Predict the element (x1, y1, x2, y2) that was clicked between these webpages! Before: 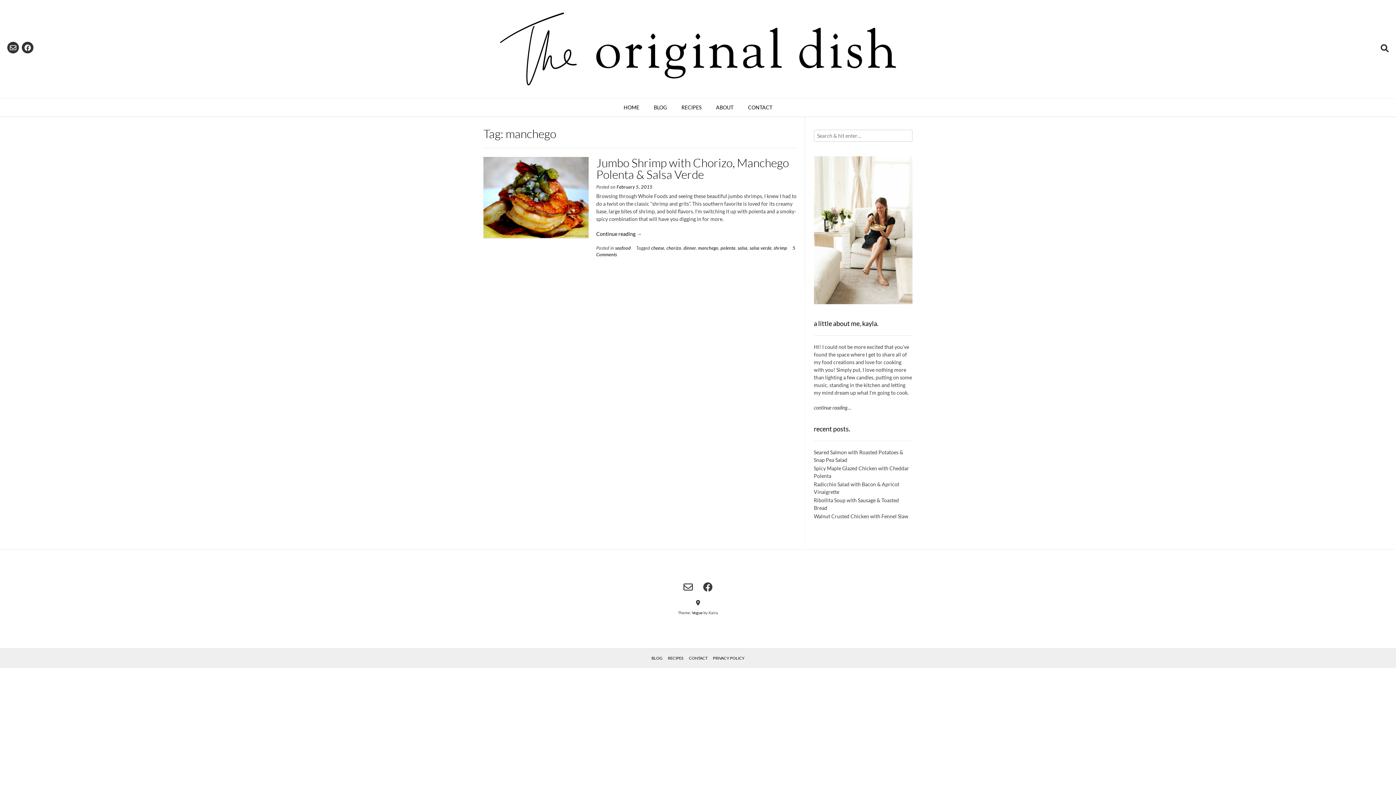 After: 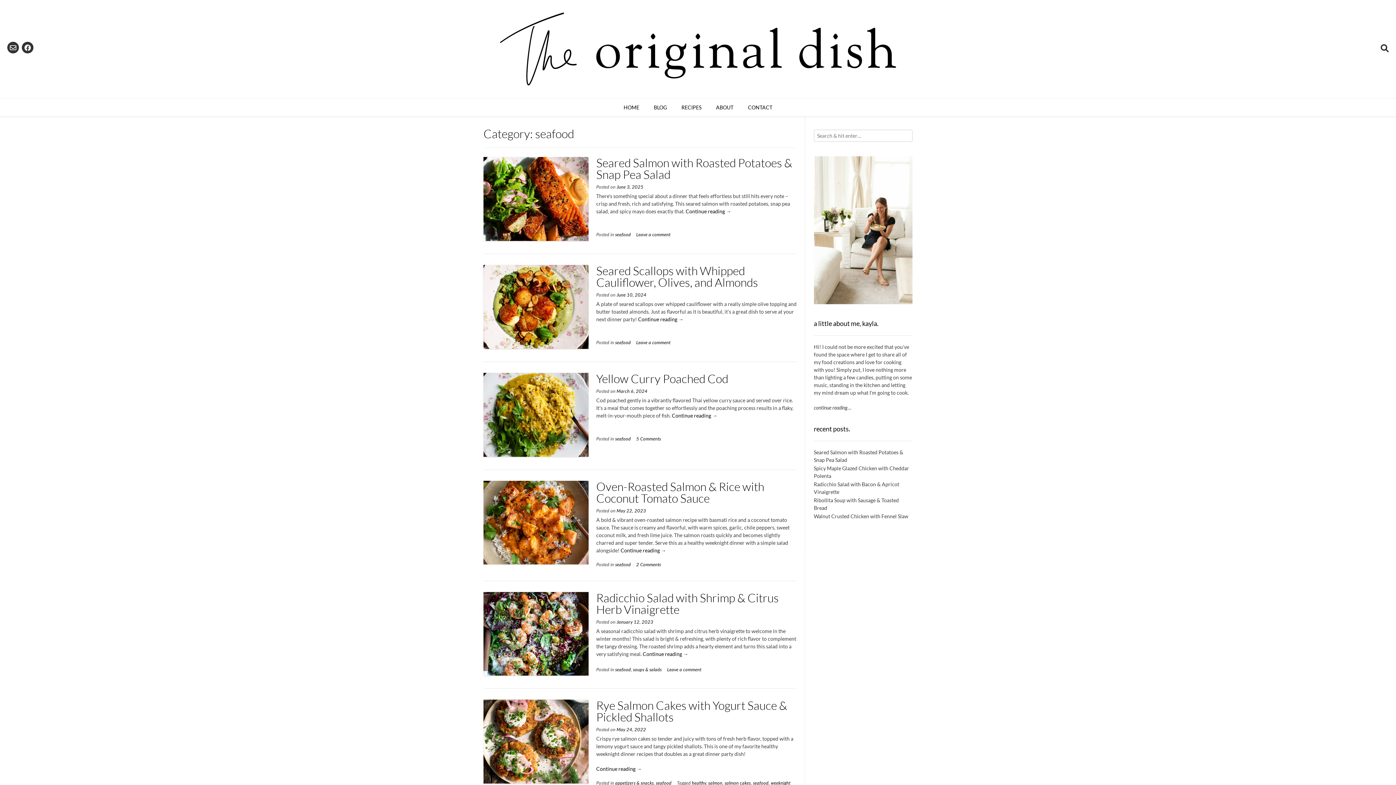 Action: label: seafood bbox: (615, 245, 630, 250)